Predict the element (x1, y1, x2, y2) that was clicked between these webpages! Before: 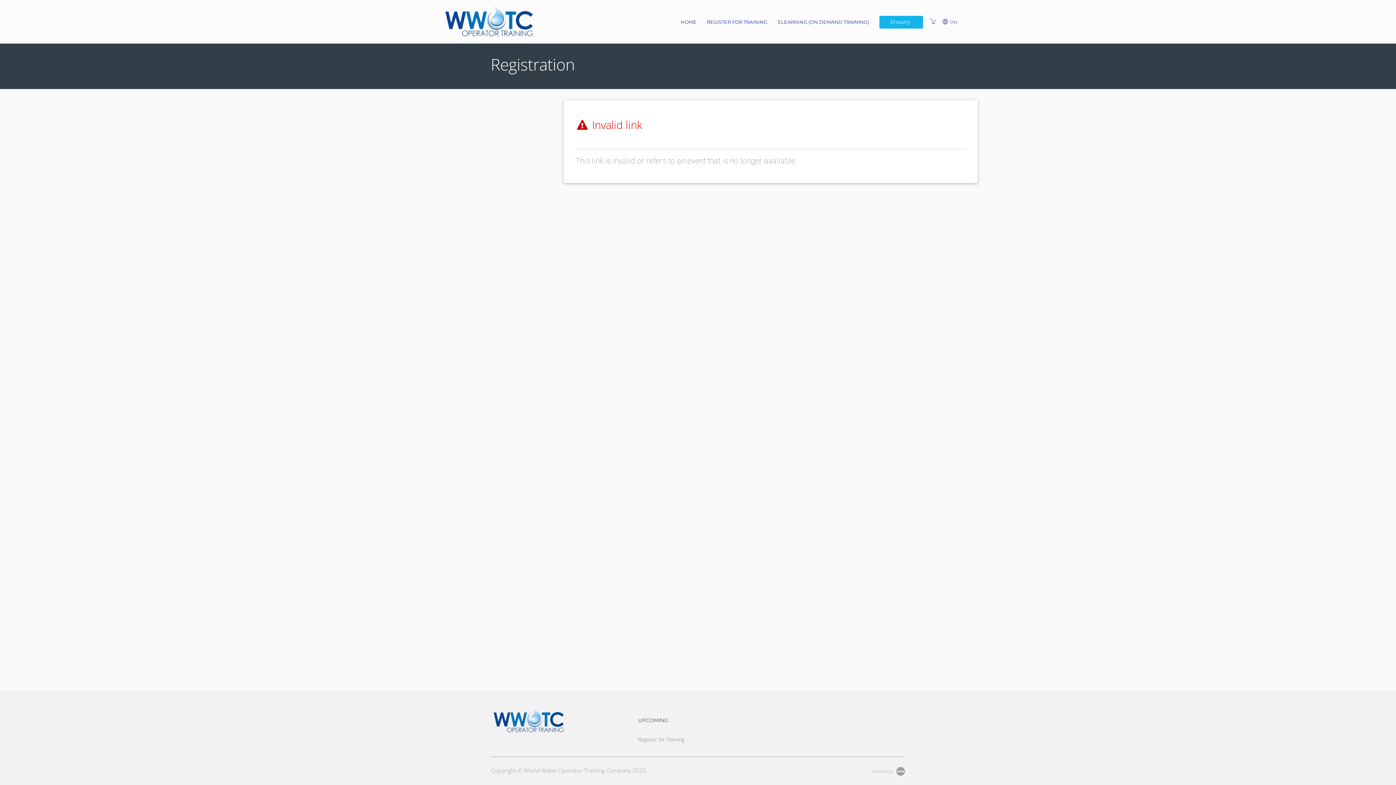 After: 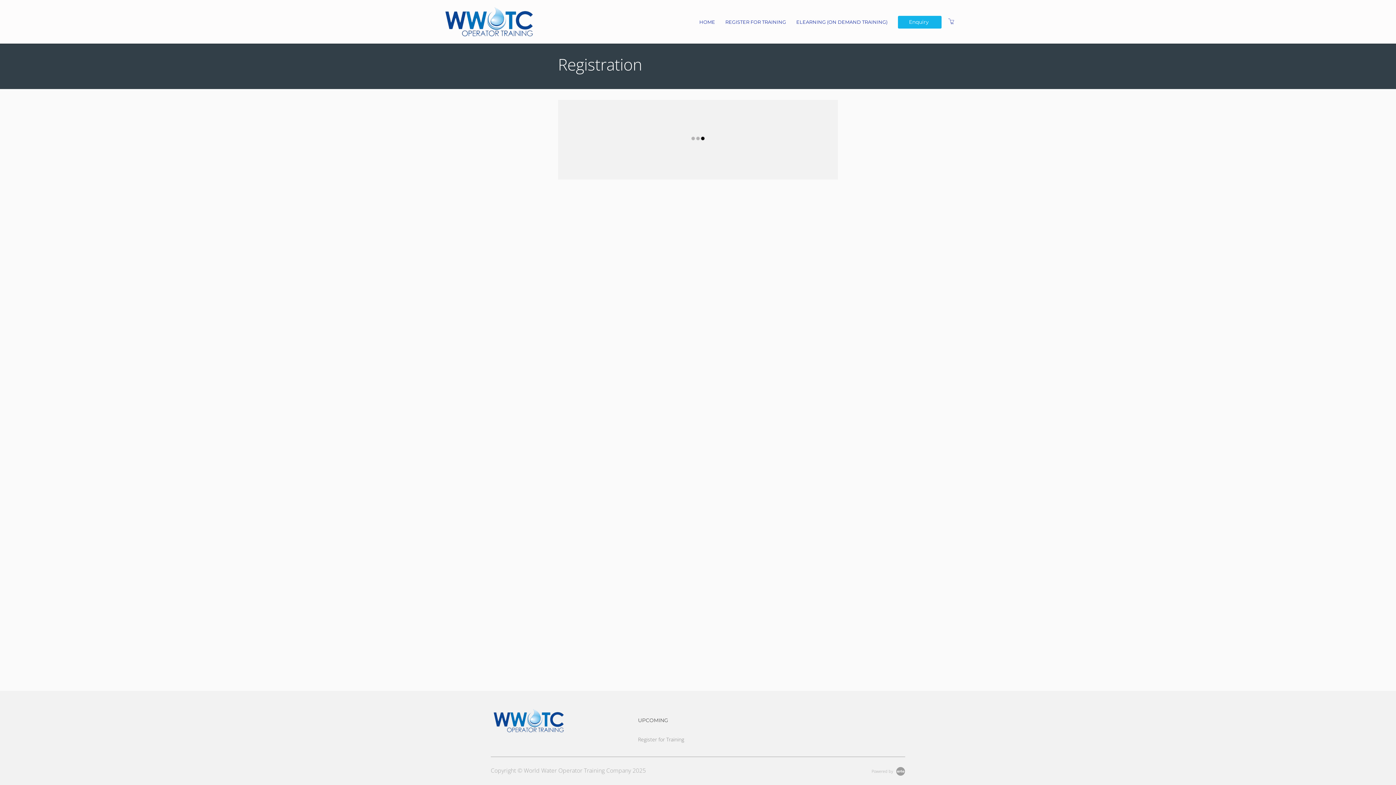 Action: bbox: (930, 18, 936, 24) label: Shopping Cart